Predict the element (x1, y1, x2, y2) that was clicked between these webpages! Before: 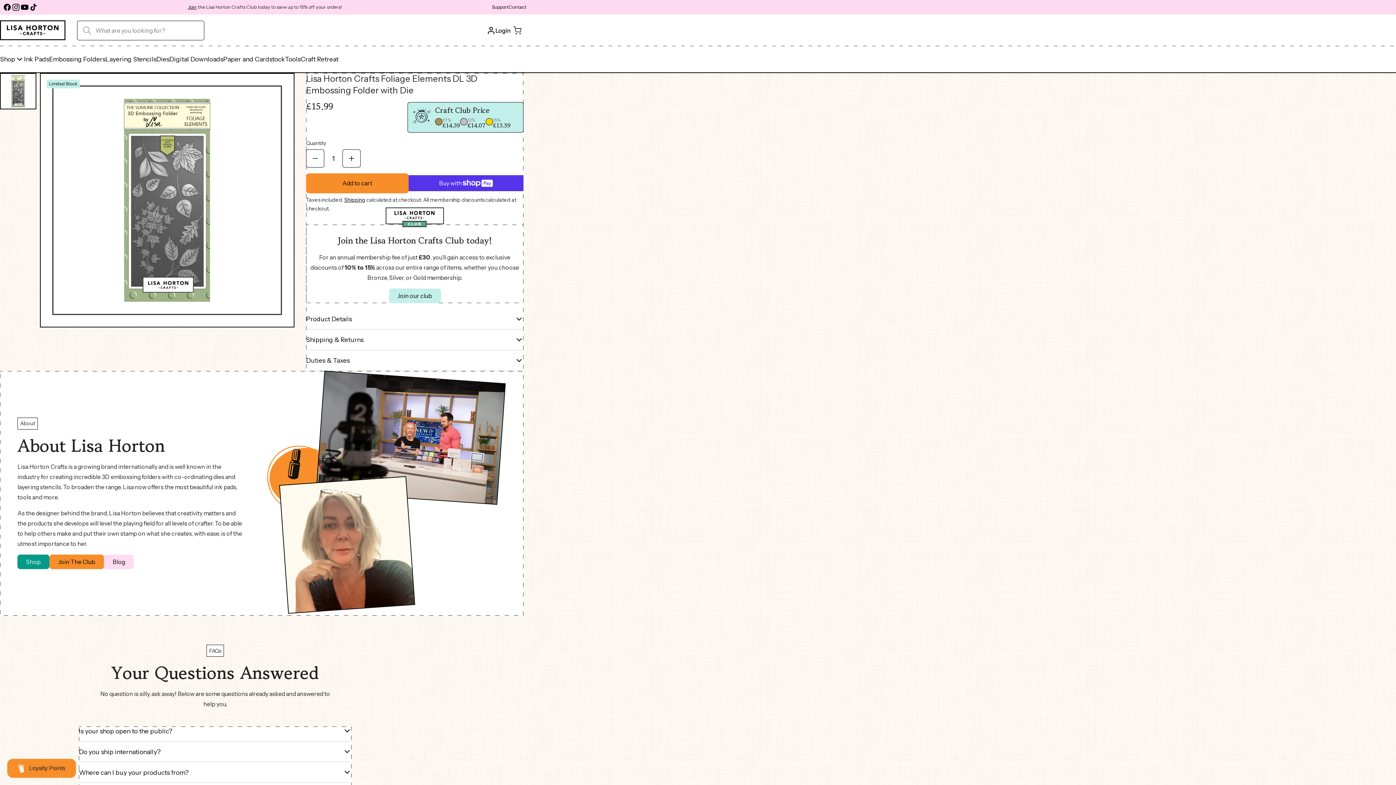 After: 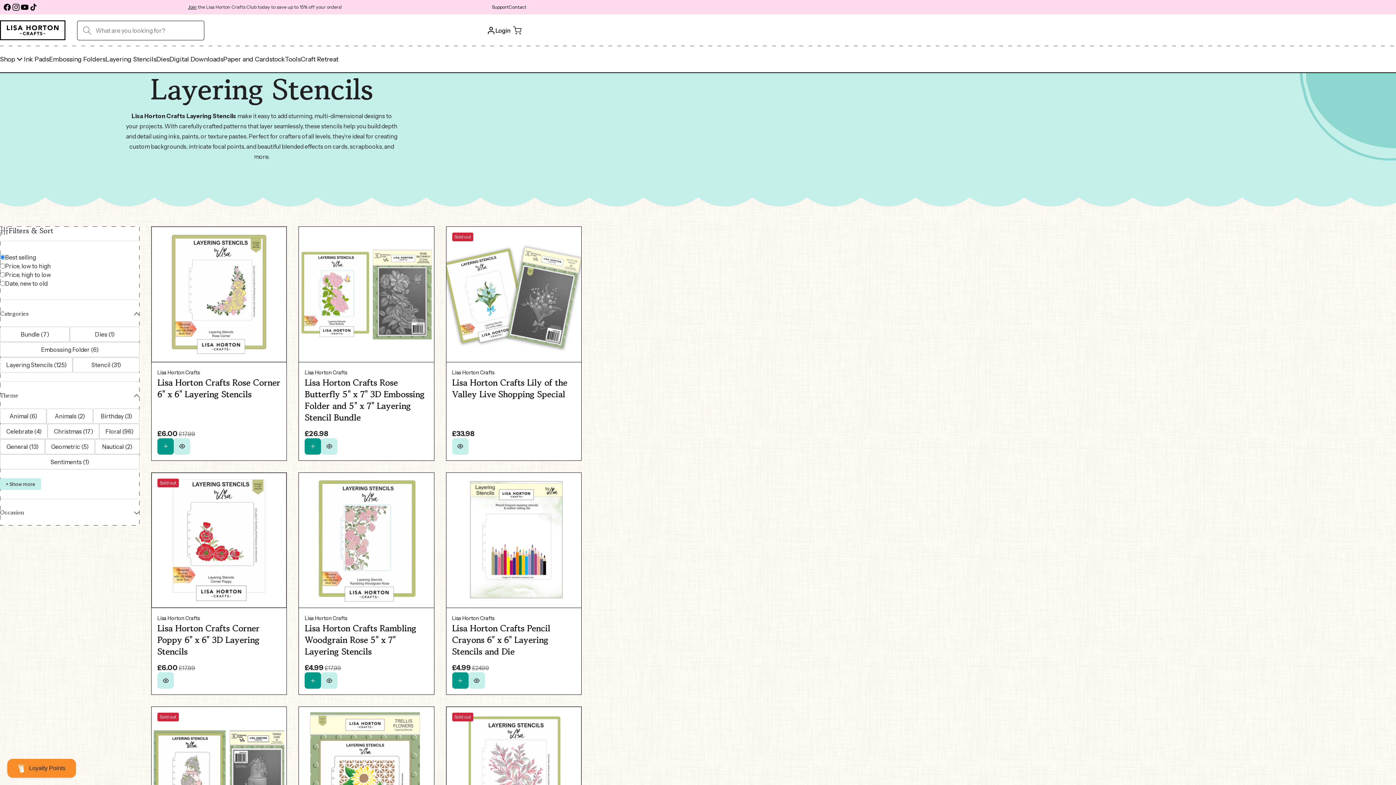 Action: label: Layering Stencils bbox: (105, 46, 156, 72)